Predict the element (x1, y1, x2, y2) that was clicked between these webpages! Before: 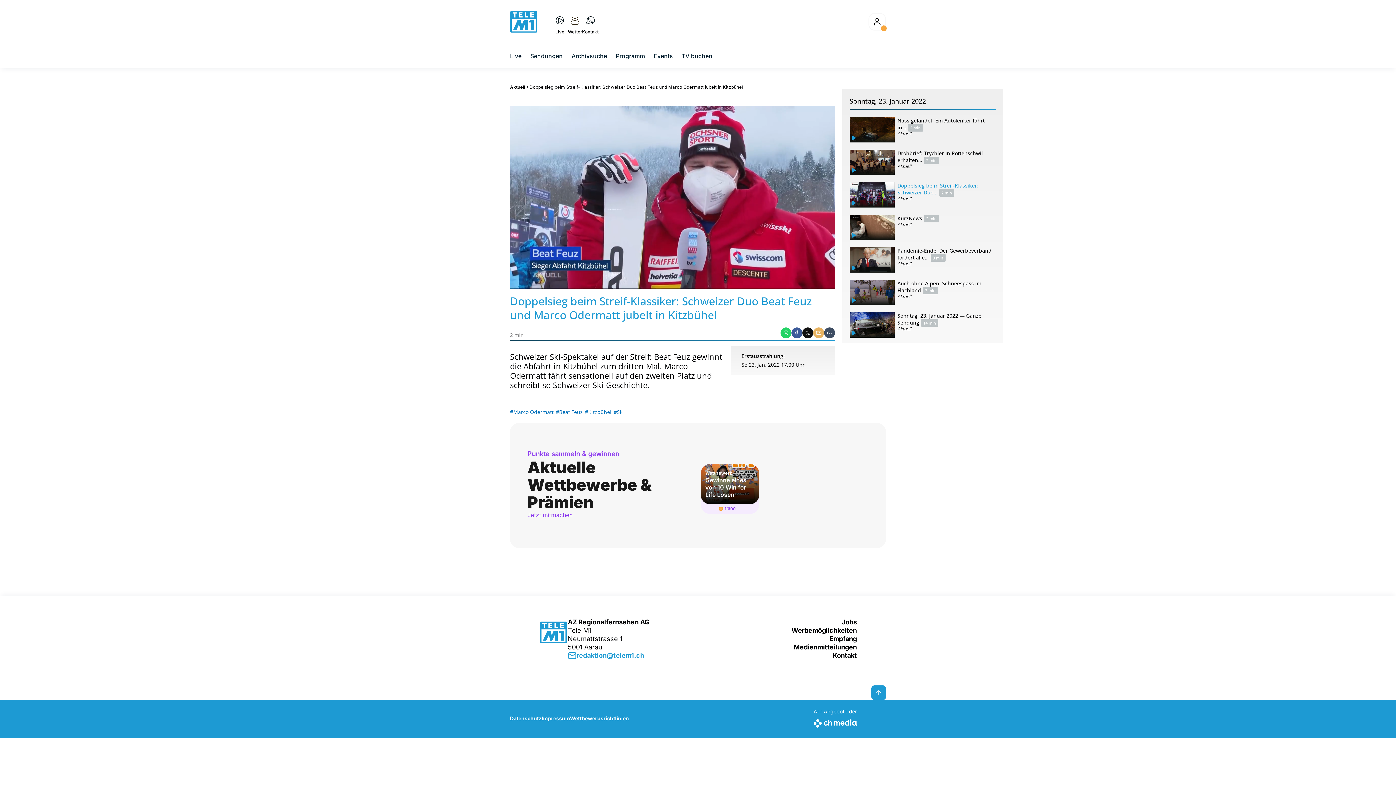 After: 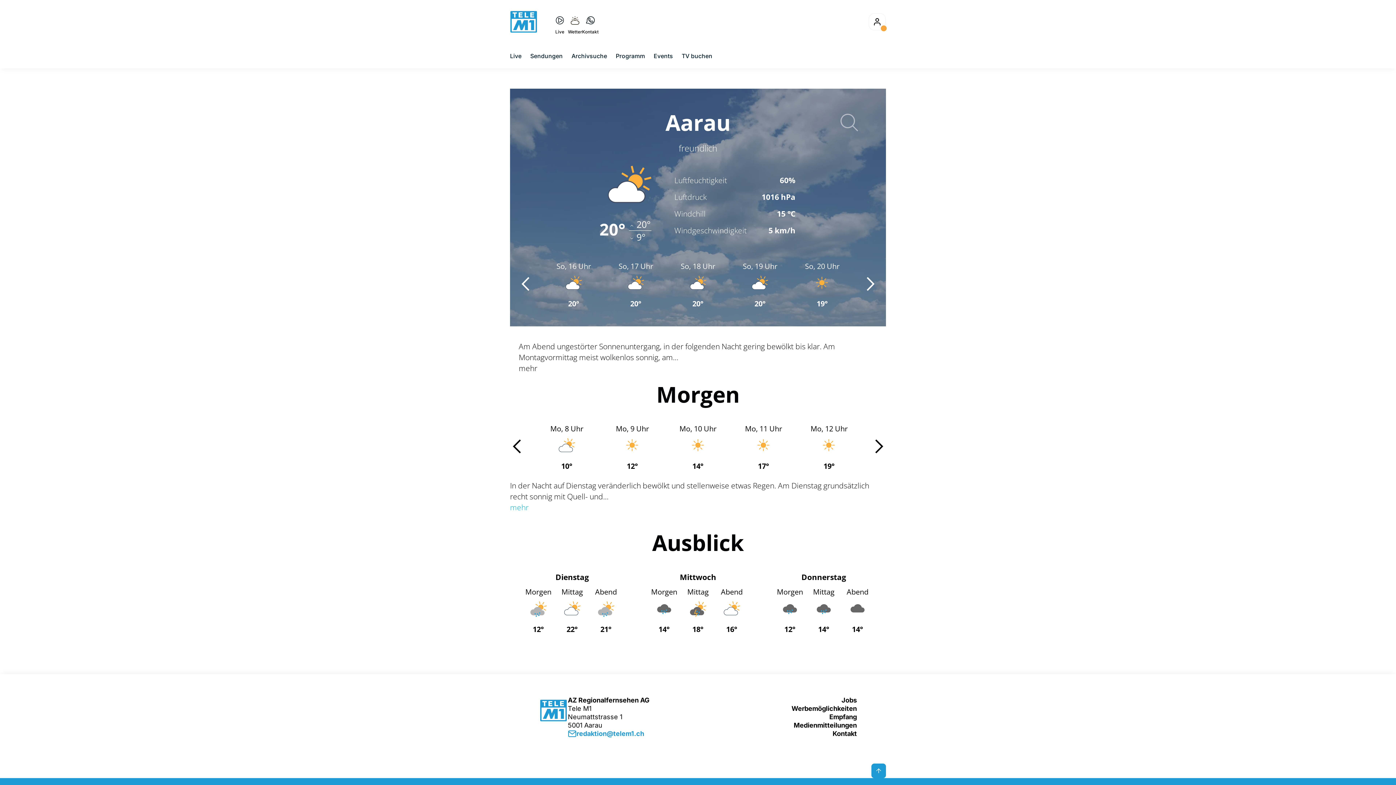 Action: bbox: (567, 10, 582, 33) label: Wetter